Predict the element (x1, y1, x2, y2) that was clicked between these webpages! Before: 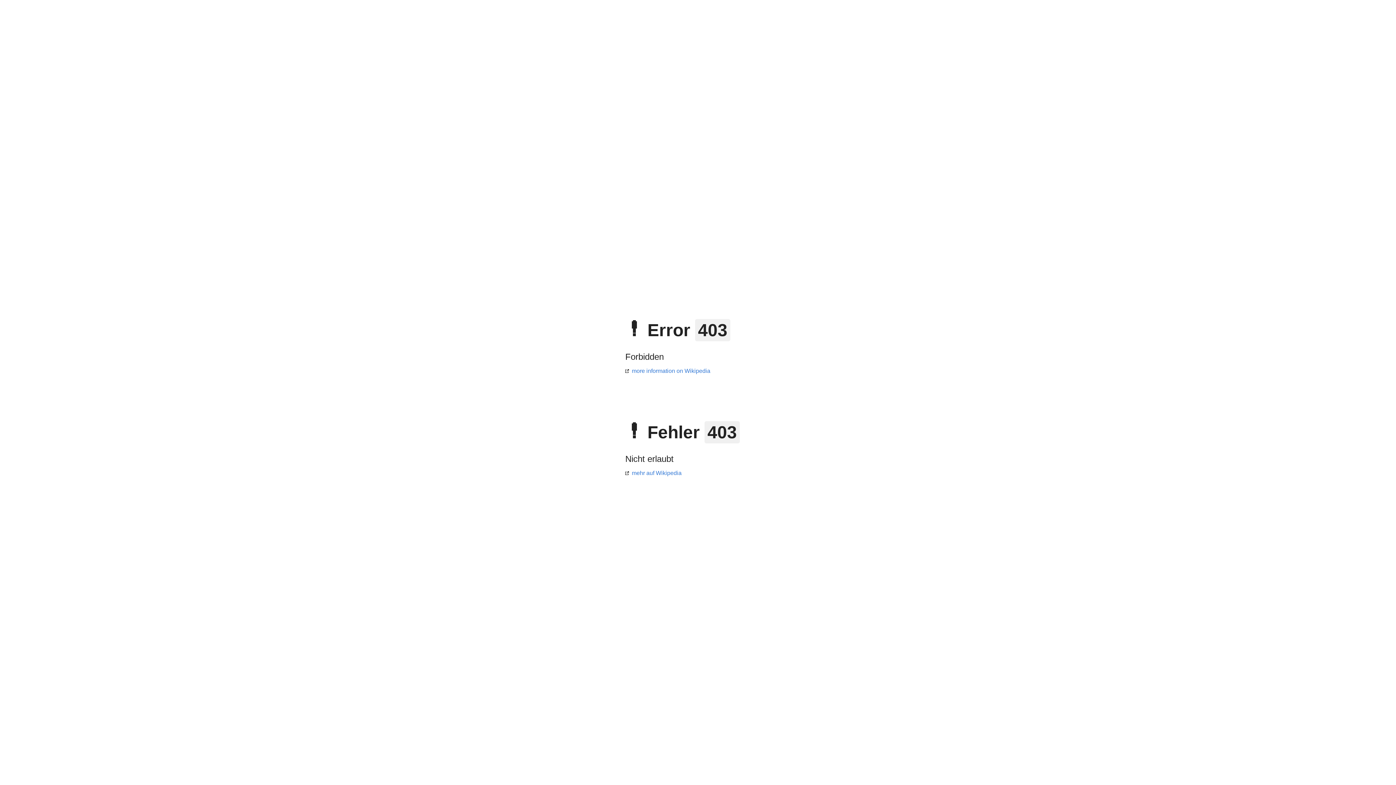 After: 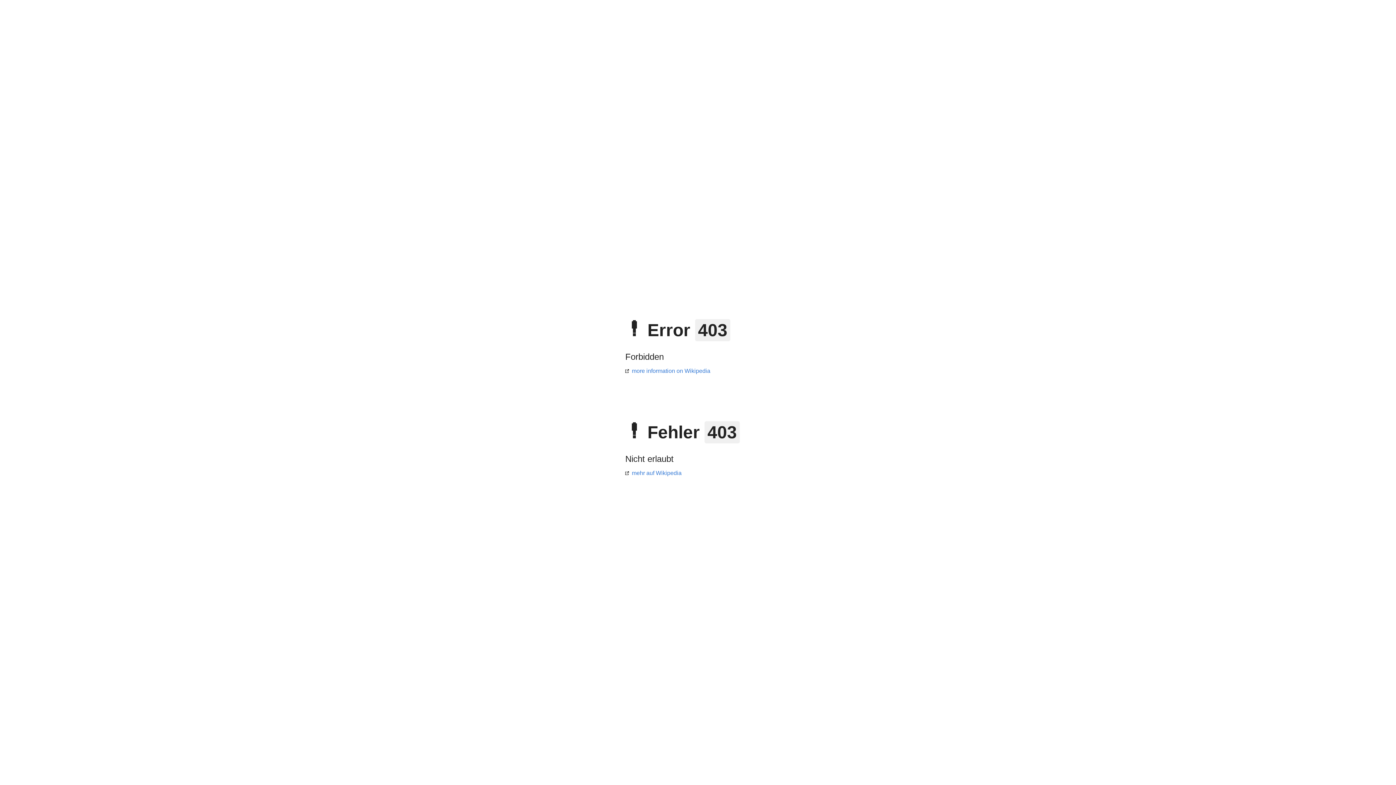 Action: label: mehr auf Wikipedia bbox: (625, 470, 681, 476)